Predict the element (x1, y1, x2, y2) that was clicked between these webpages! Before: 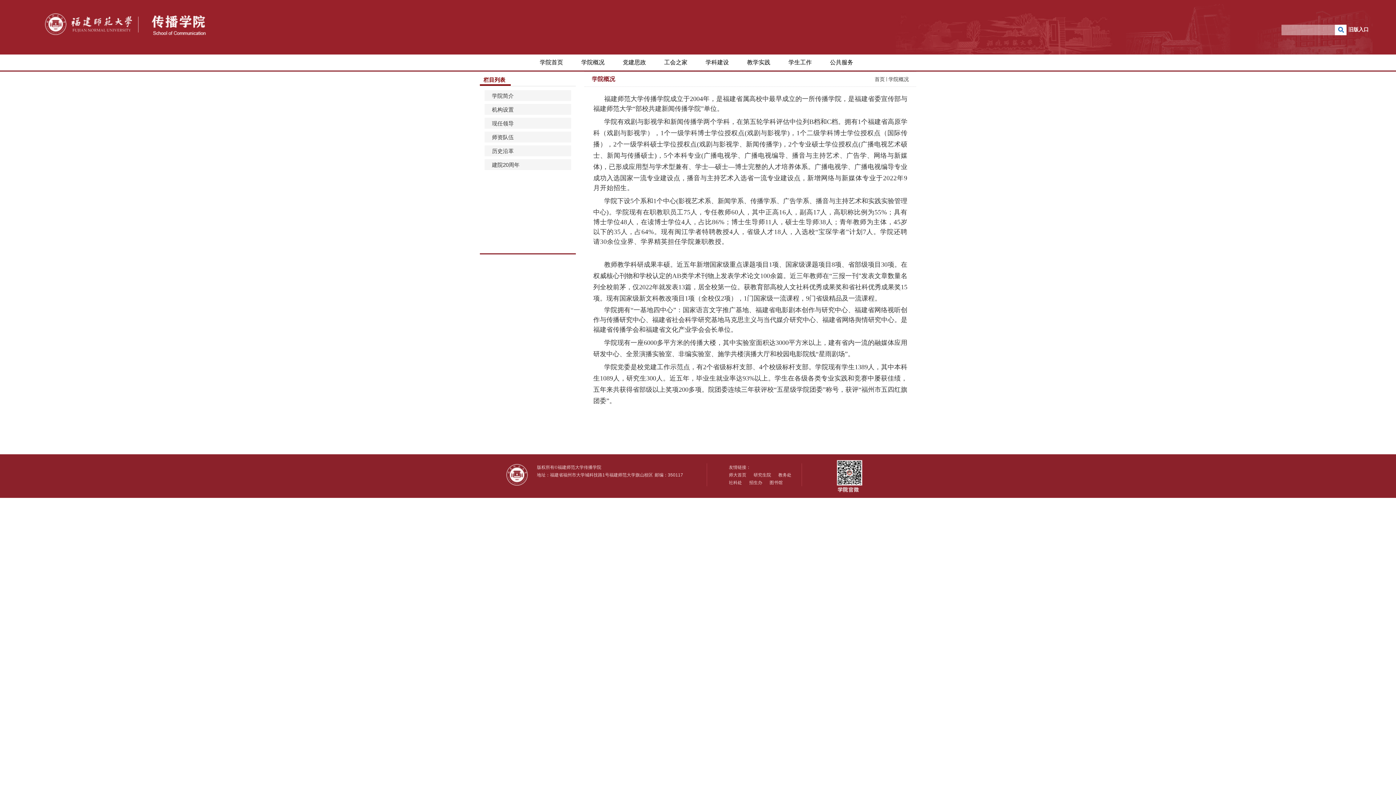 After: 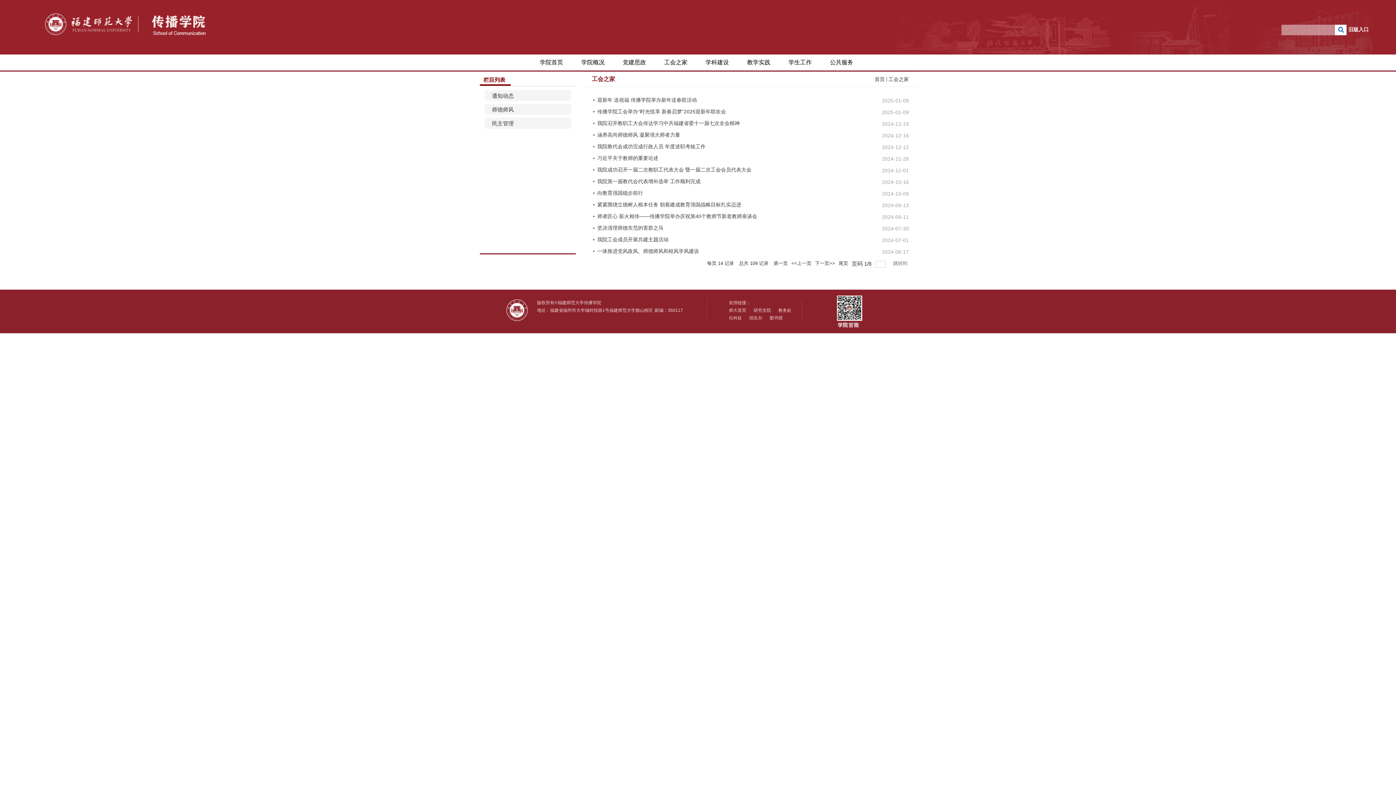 Action: label: 工会之家 bbox: (655, 54, 696, 70)